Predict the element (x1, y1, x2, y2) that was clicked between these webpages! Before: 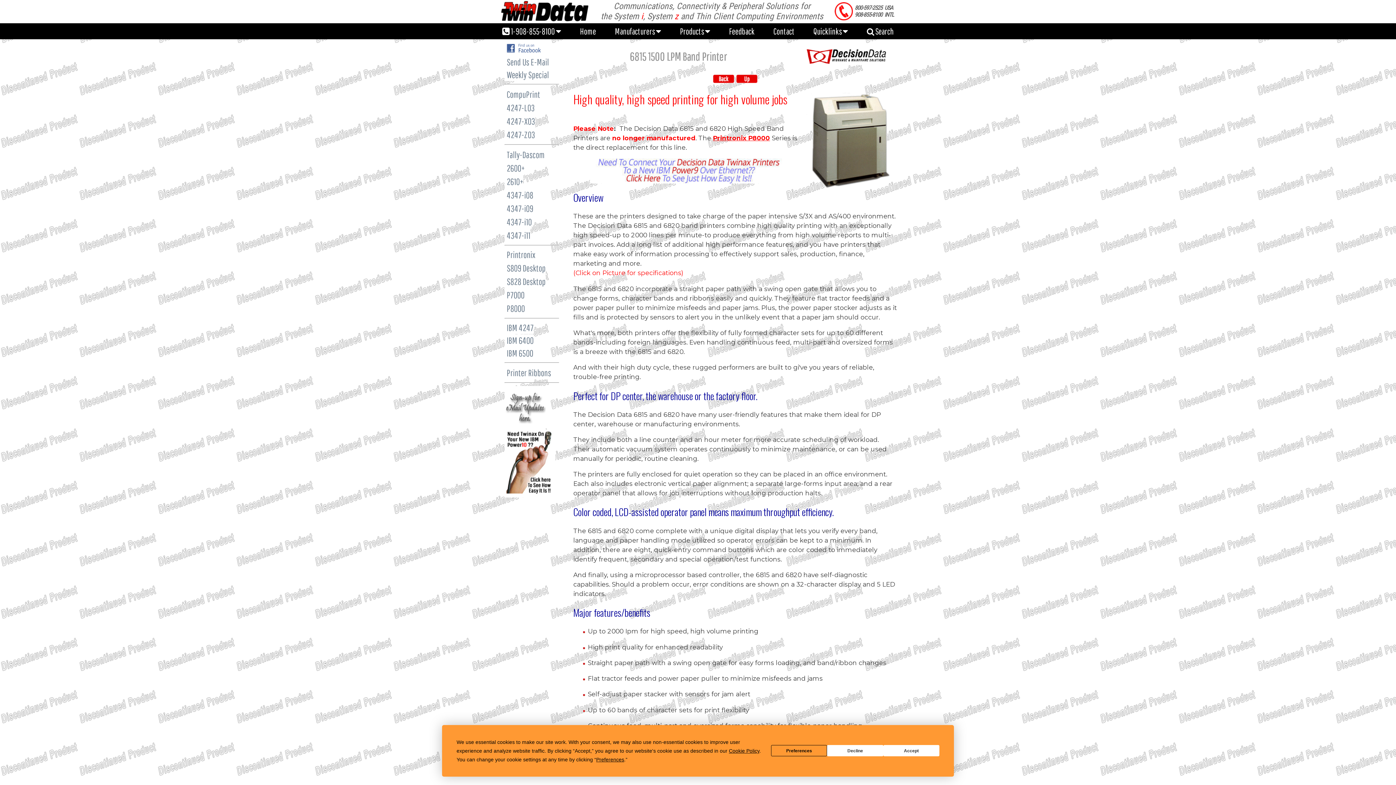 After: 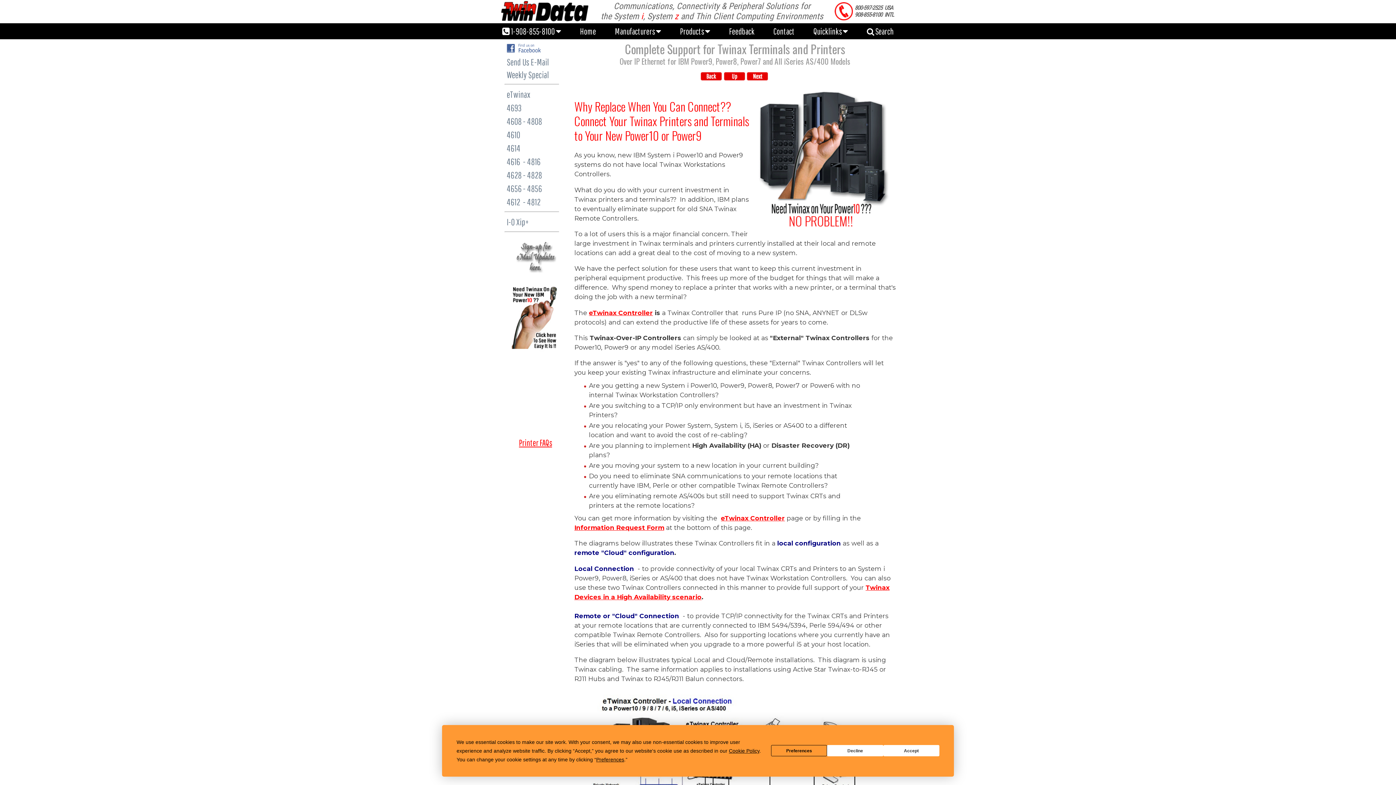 Action: bbox: (590, 177, 788, 185)